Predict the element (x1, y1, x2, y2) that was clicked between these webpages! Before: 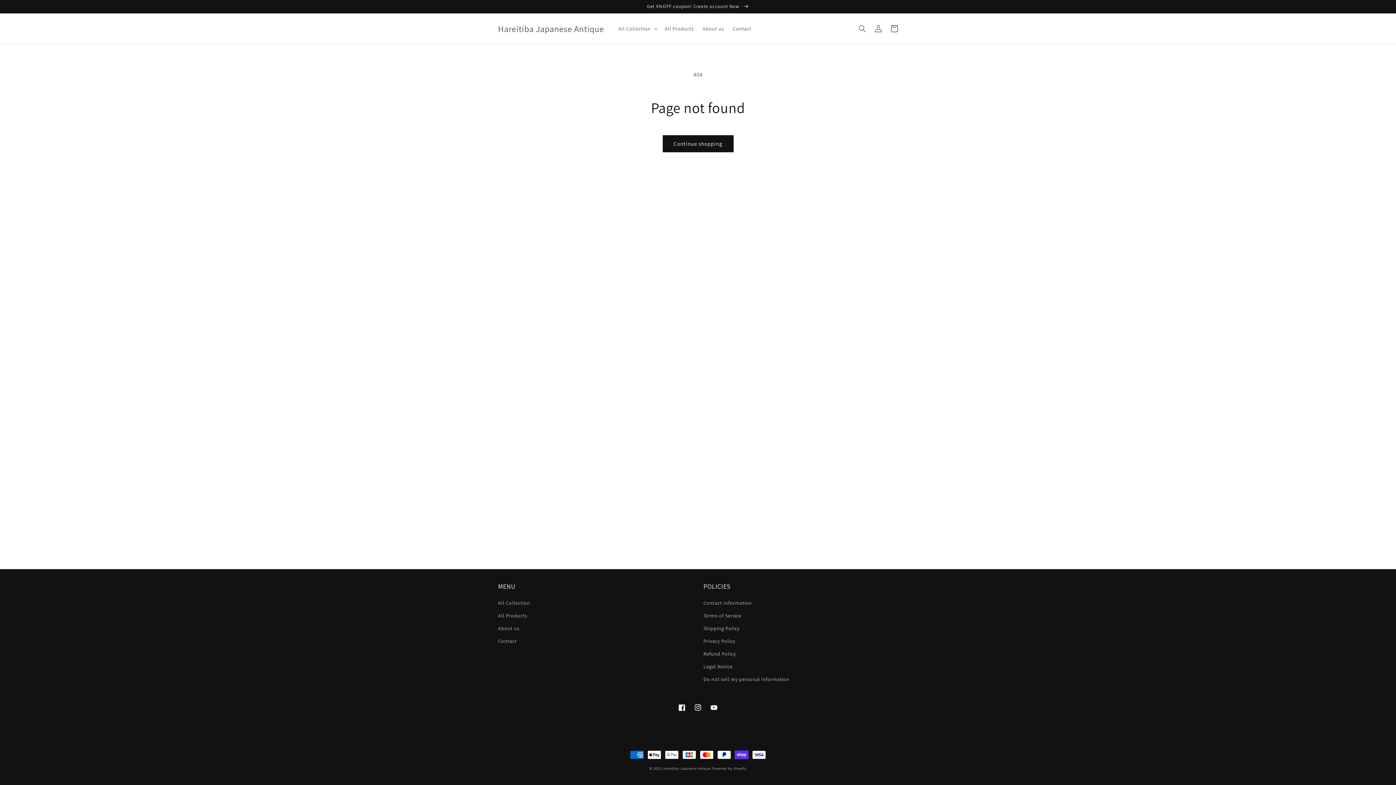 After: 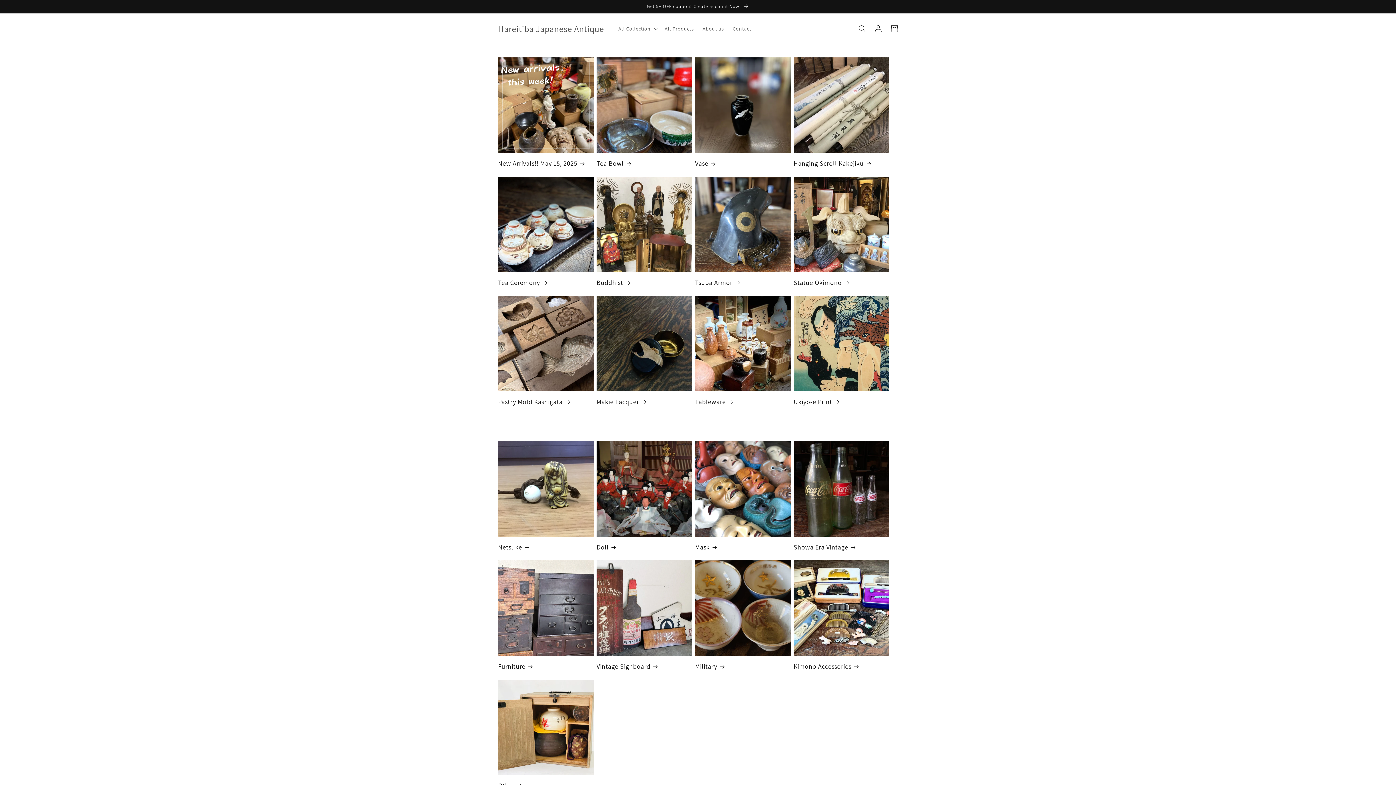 Action: bbox: (663, 766, 711, 771) label: Hareitiba Japanese Antique